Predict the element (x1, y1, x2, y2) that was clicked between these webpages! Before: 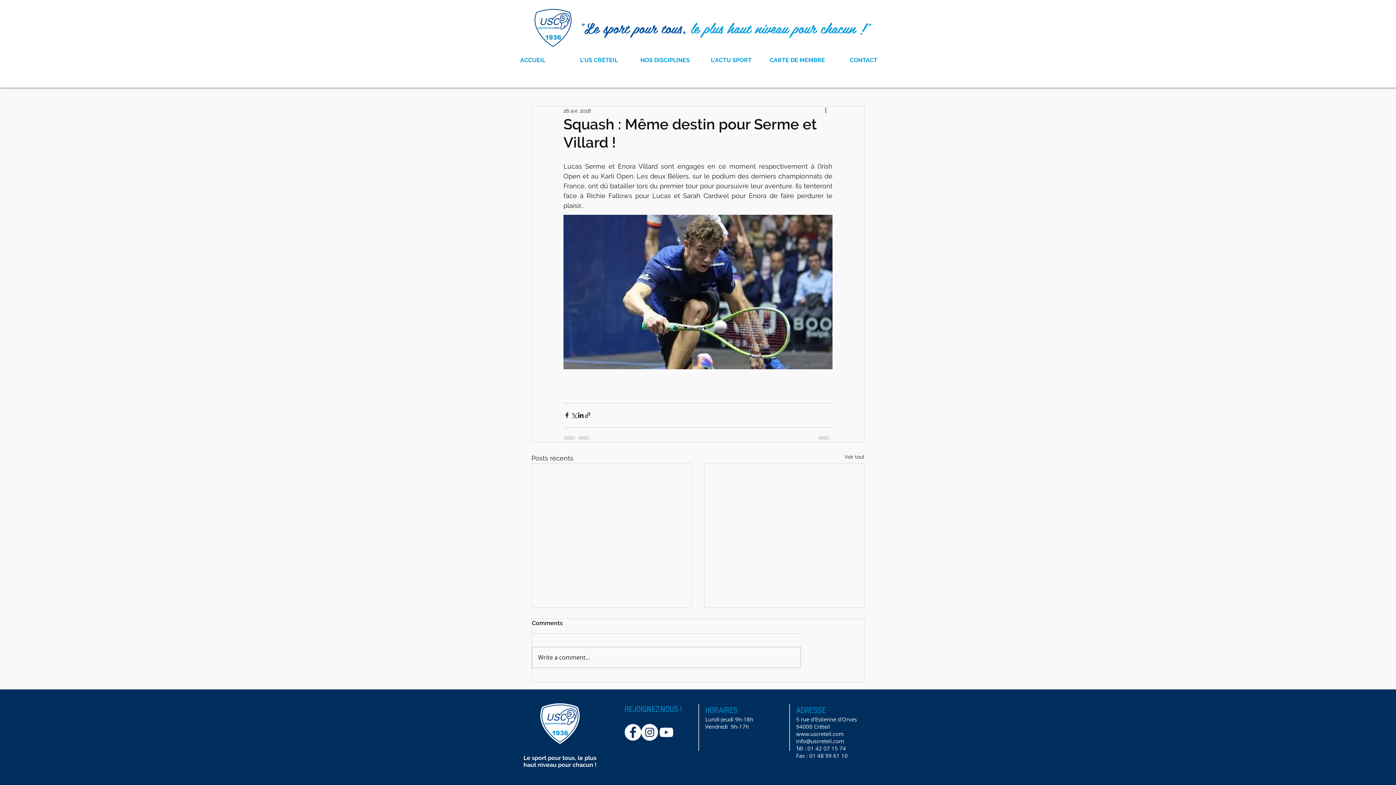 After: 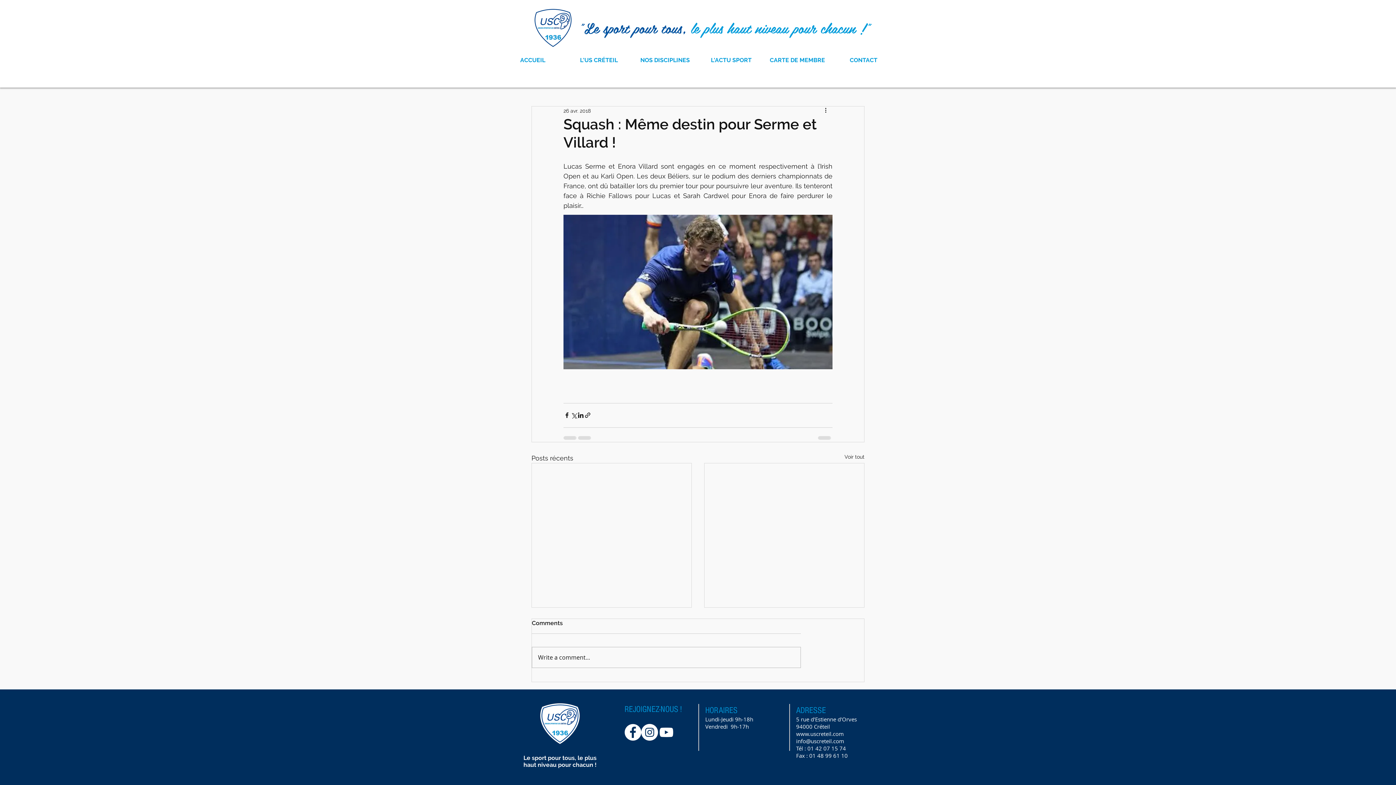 Action: label: Partager via le lien bbox: (584, 412, 591, 419)